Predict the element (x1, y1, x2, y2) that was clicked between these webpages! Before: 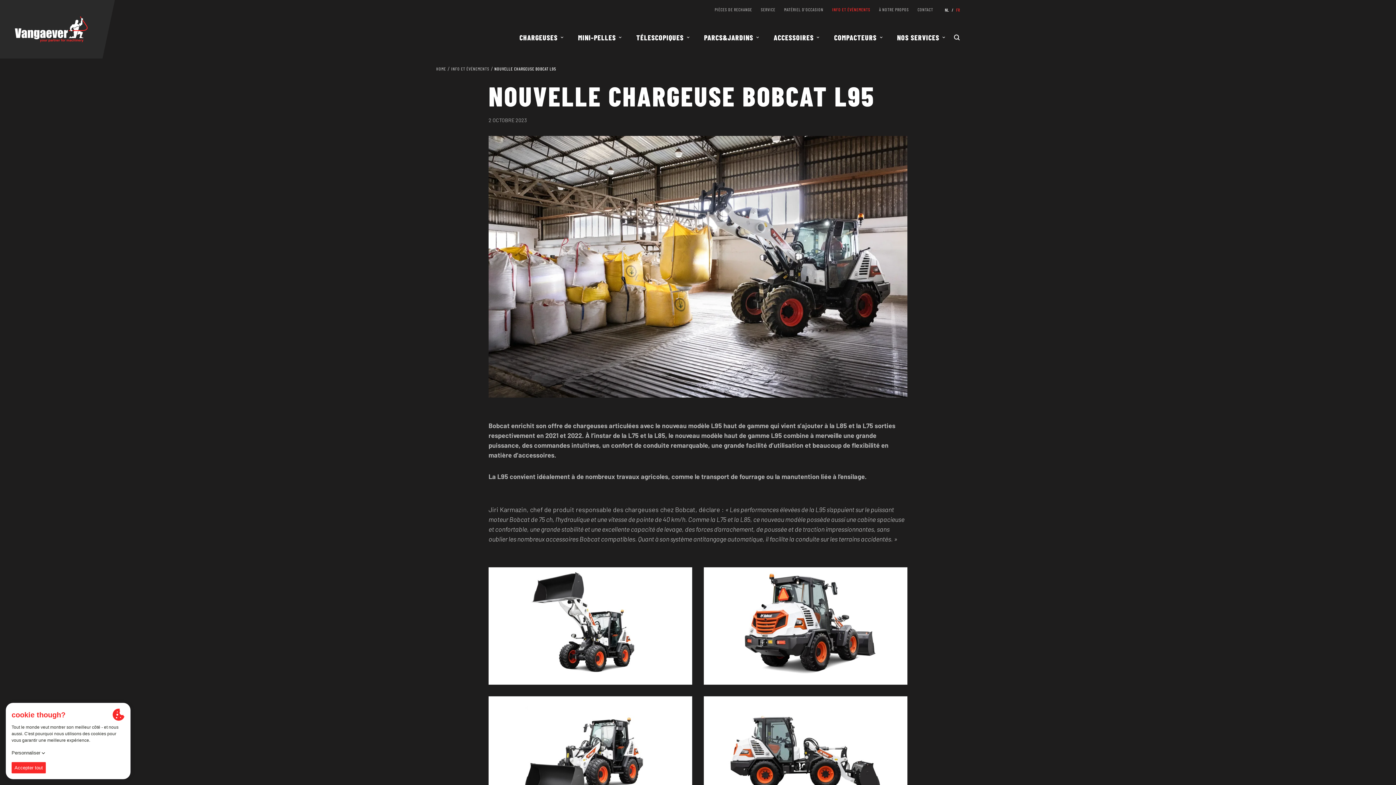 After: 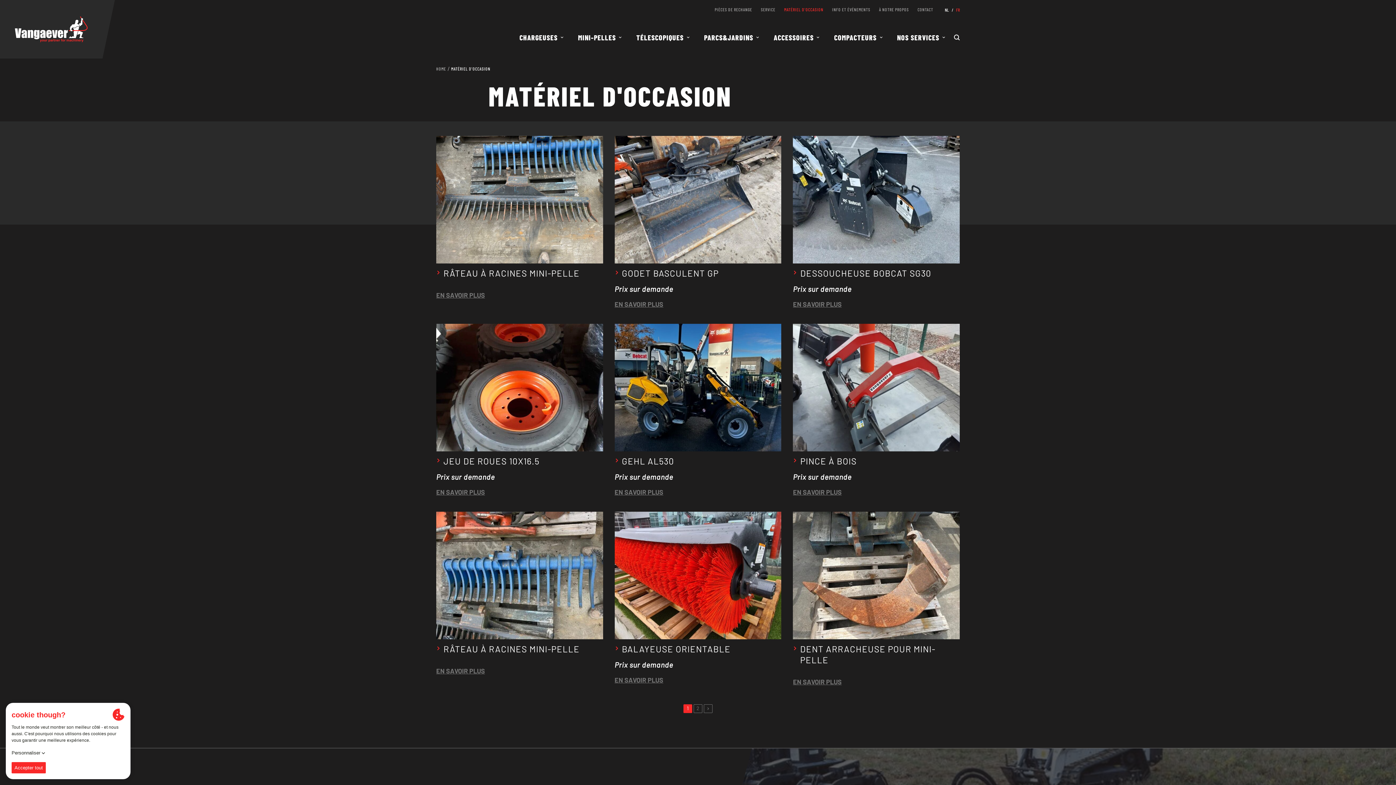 Action: bbox: (780, 0, 828, 19) label: MATÉRIEL D'OCCASION